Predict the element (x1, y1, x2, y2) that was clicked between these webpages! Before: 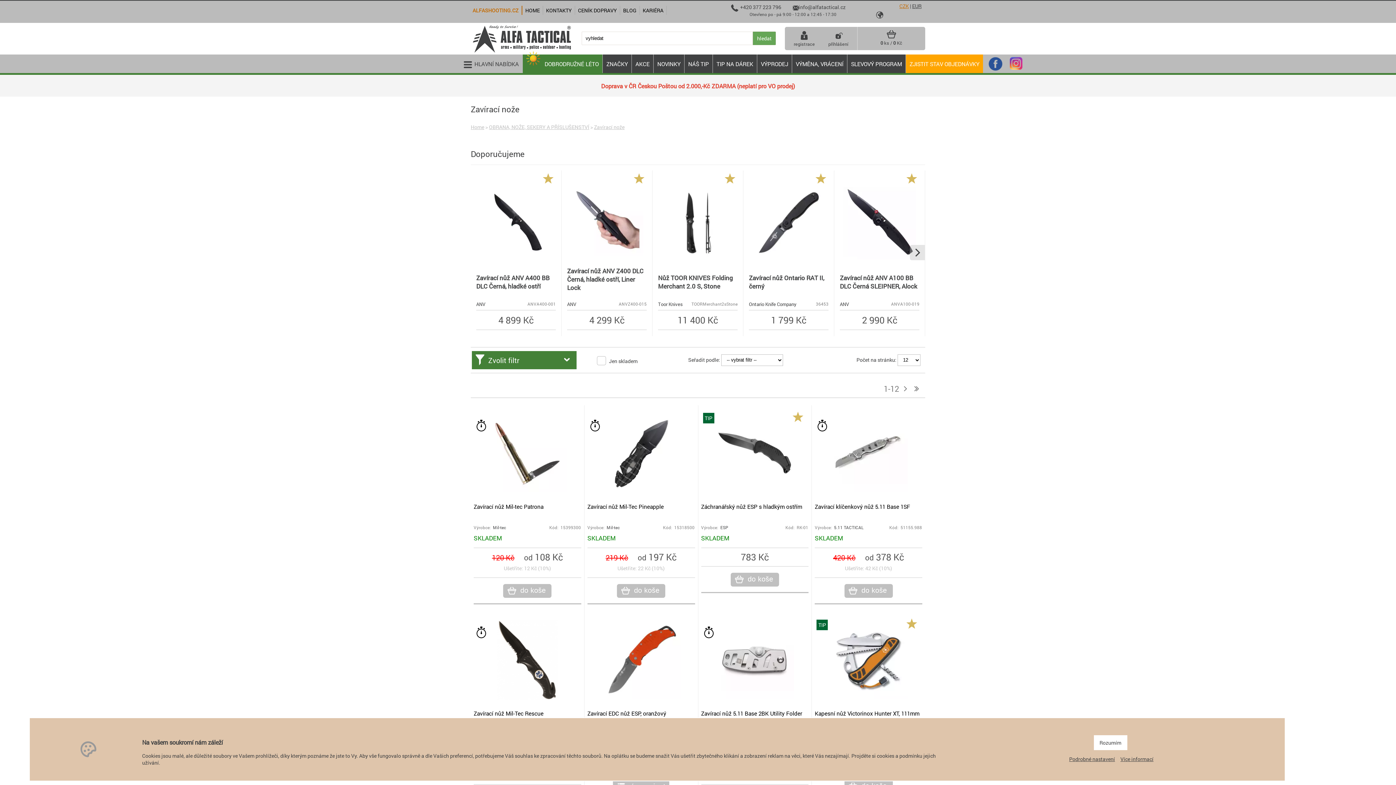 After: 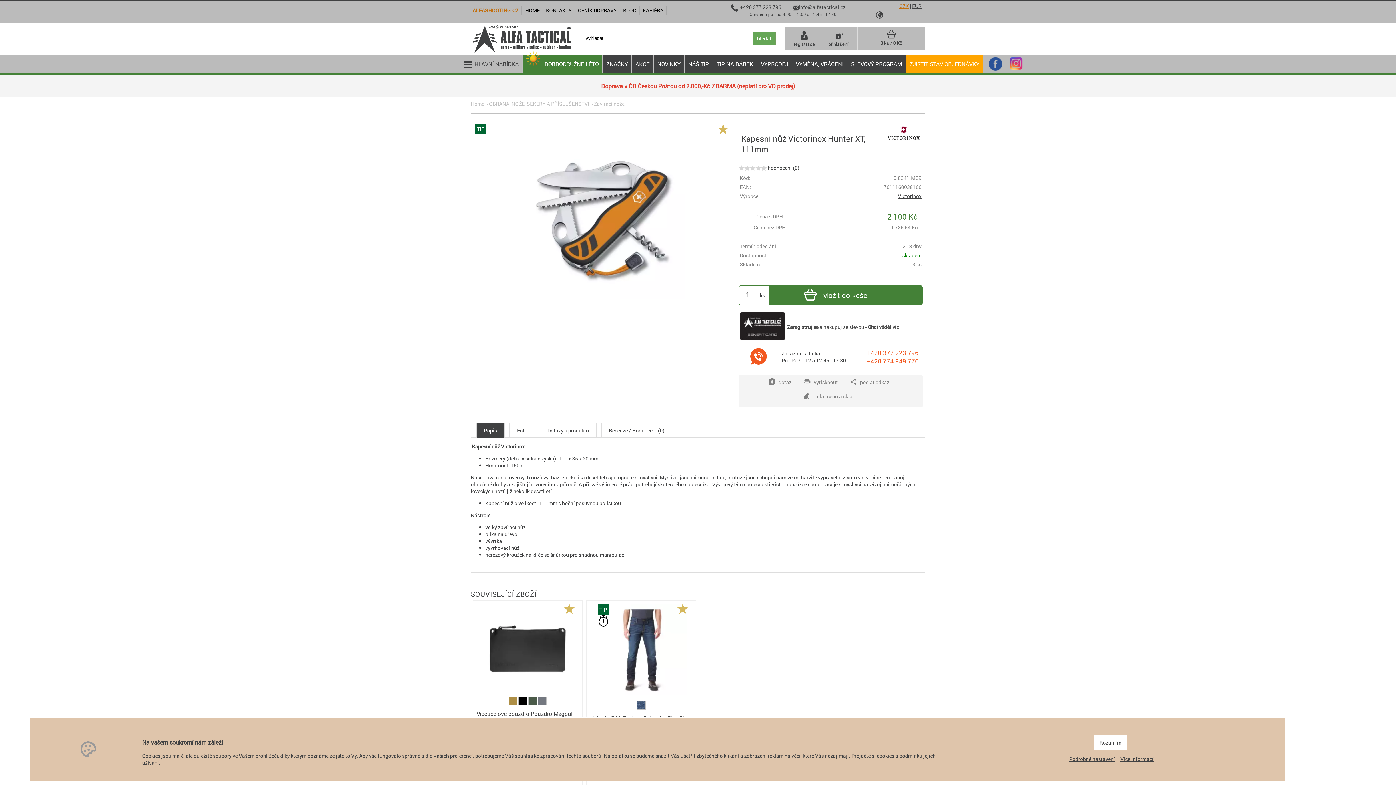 Action: bbox: (829, 619, 908, 701)